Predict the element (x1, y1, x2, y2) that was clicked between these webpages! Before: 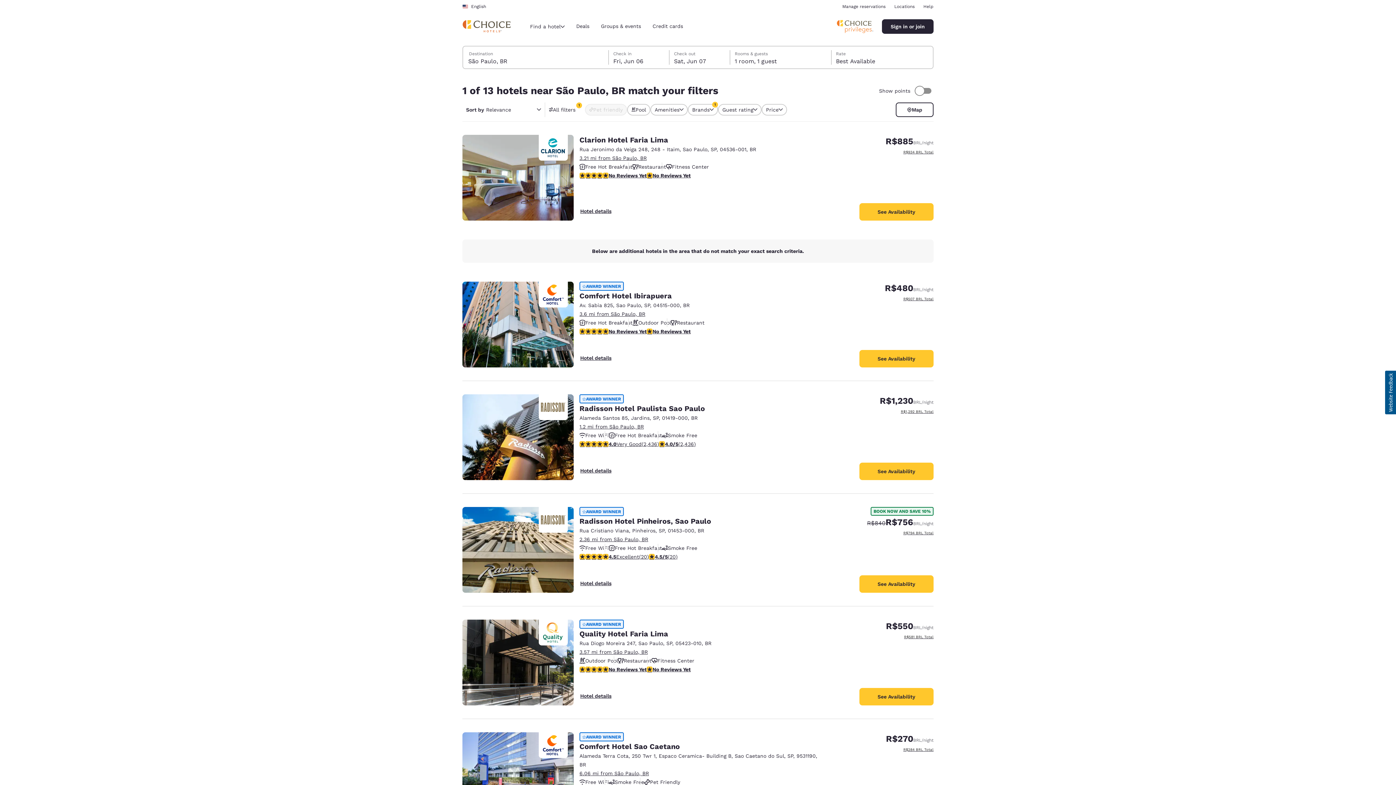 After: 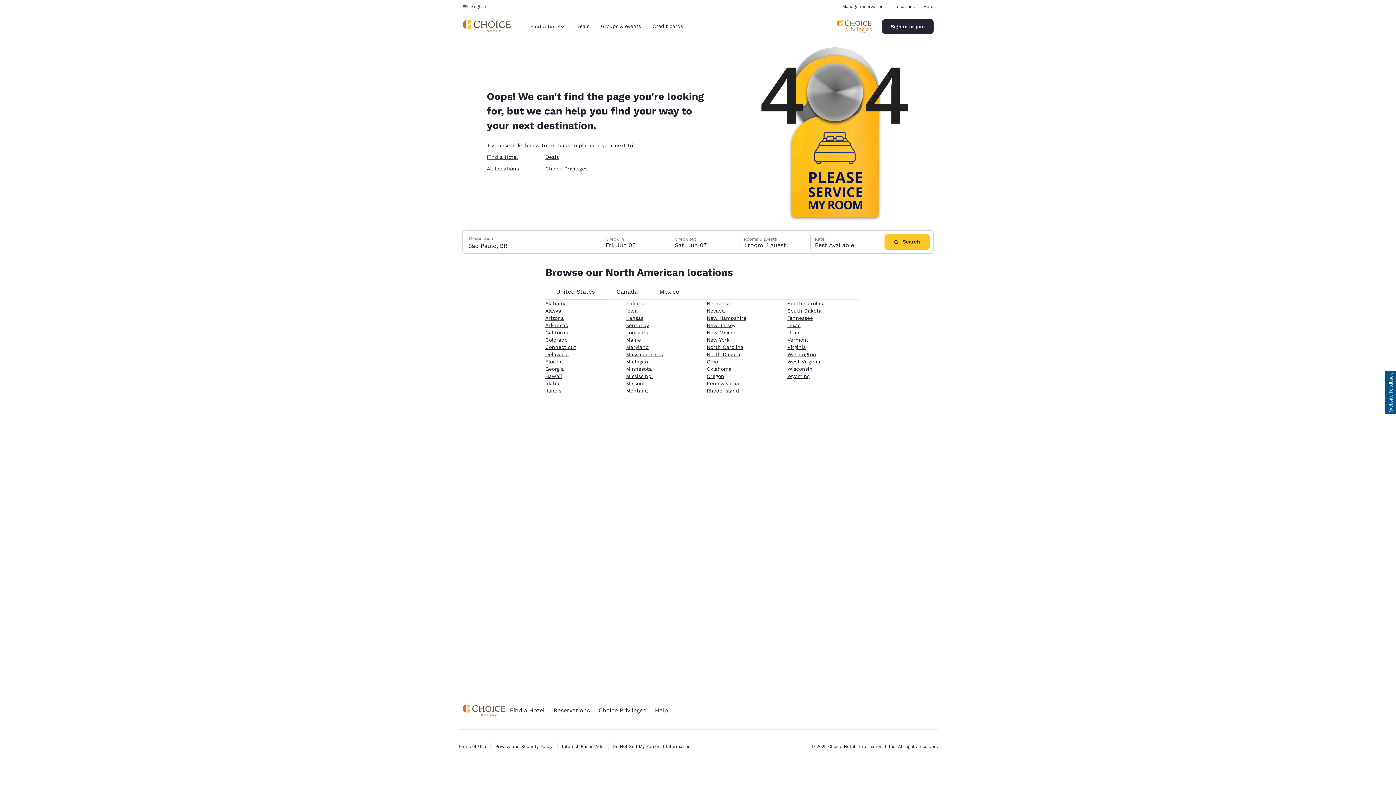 Action: label: No Reviews Yet
No Reviews Yet
No Reviews Yet
No Reviews Yet bbox: (579, 327, 704, 336)